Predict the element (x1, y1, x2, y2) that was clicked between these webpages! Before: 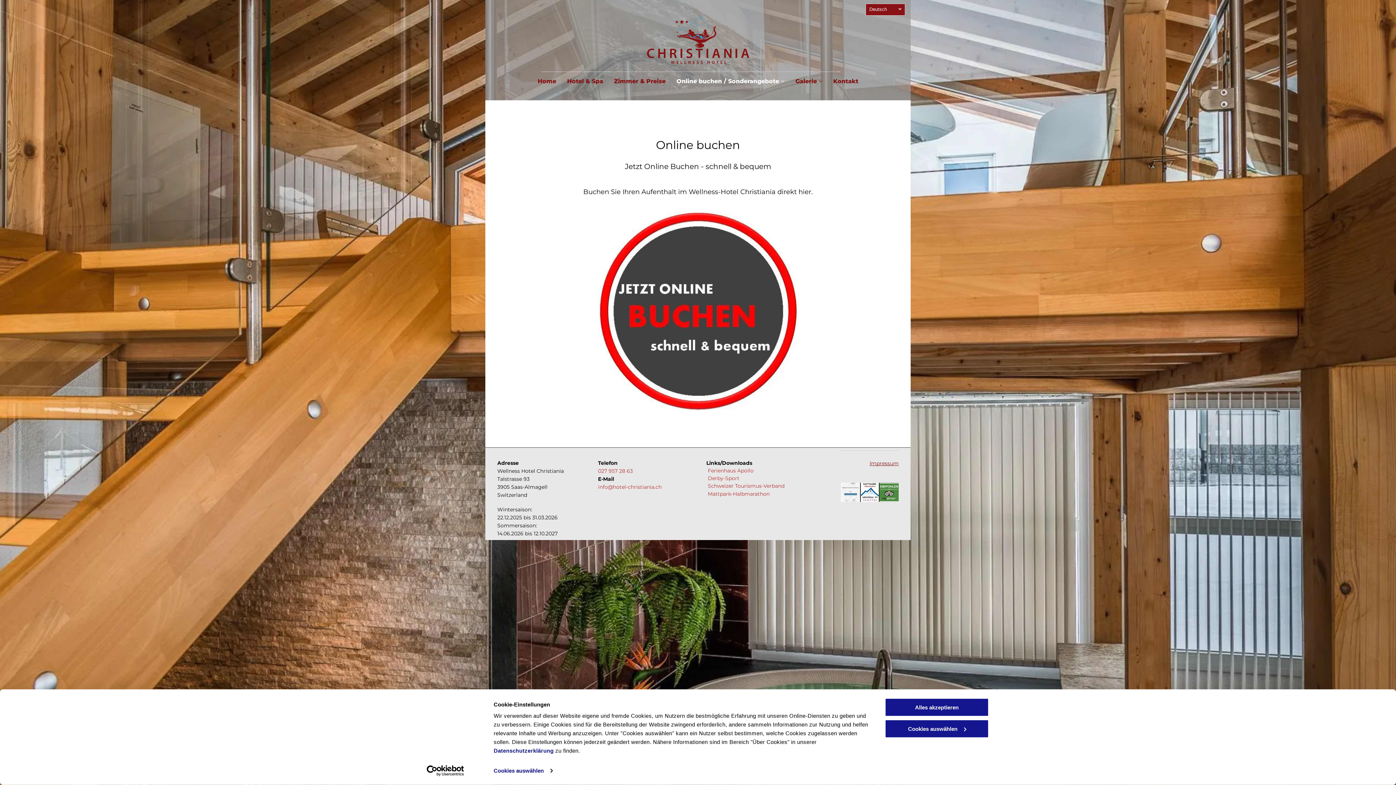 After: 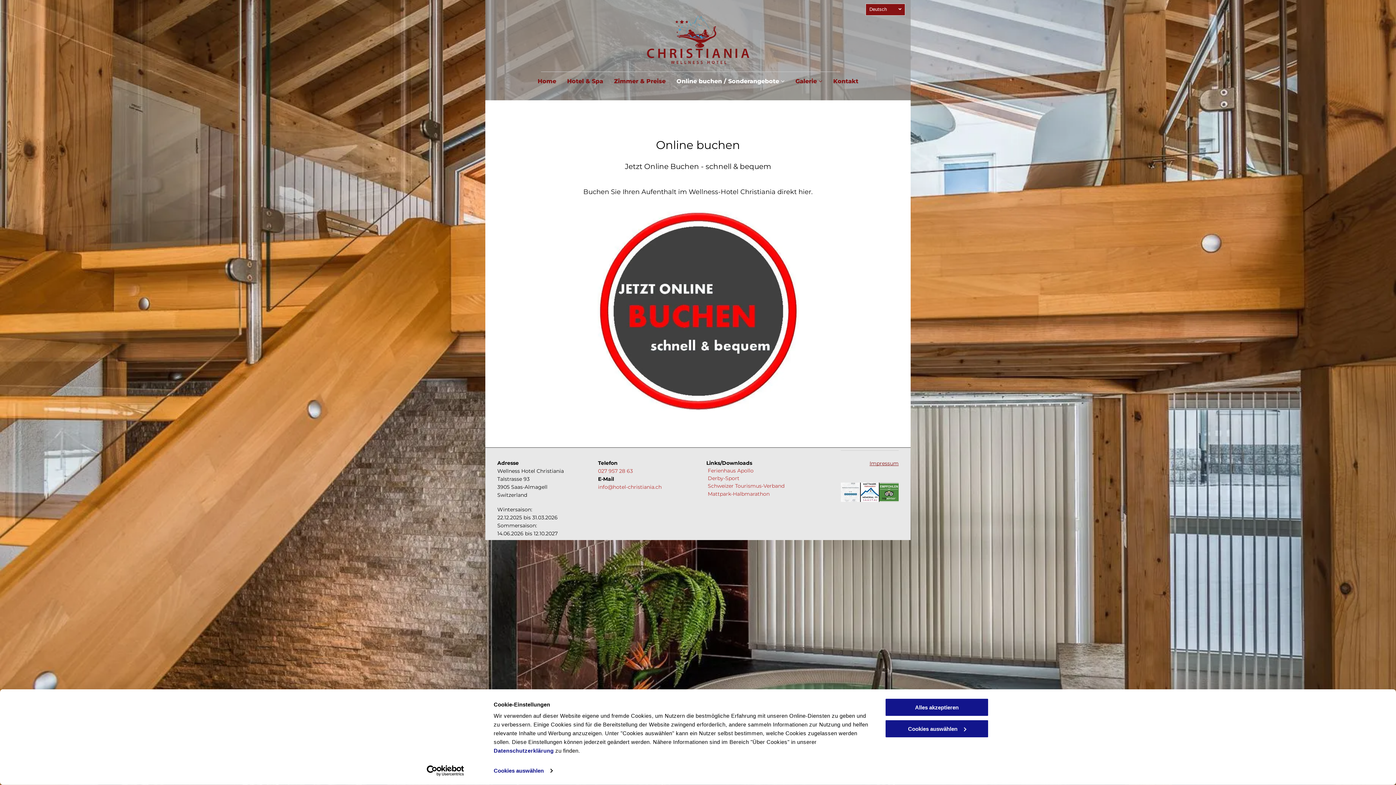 Action: bbox: (598, 484, 661, 490) label: info@hotel-christiania.ch